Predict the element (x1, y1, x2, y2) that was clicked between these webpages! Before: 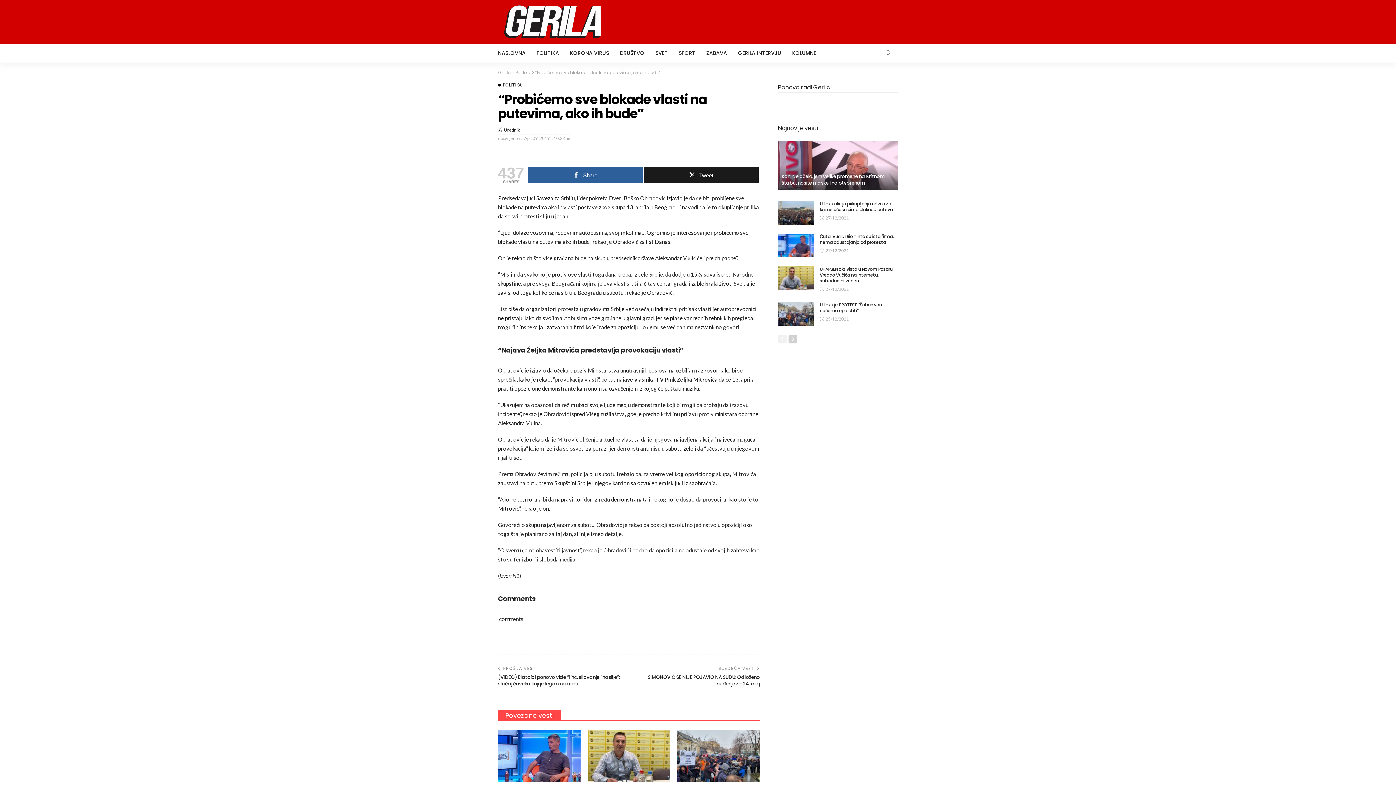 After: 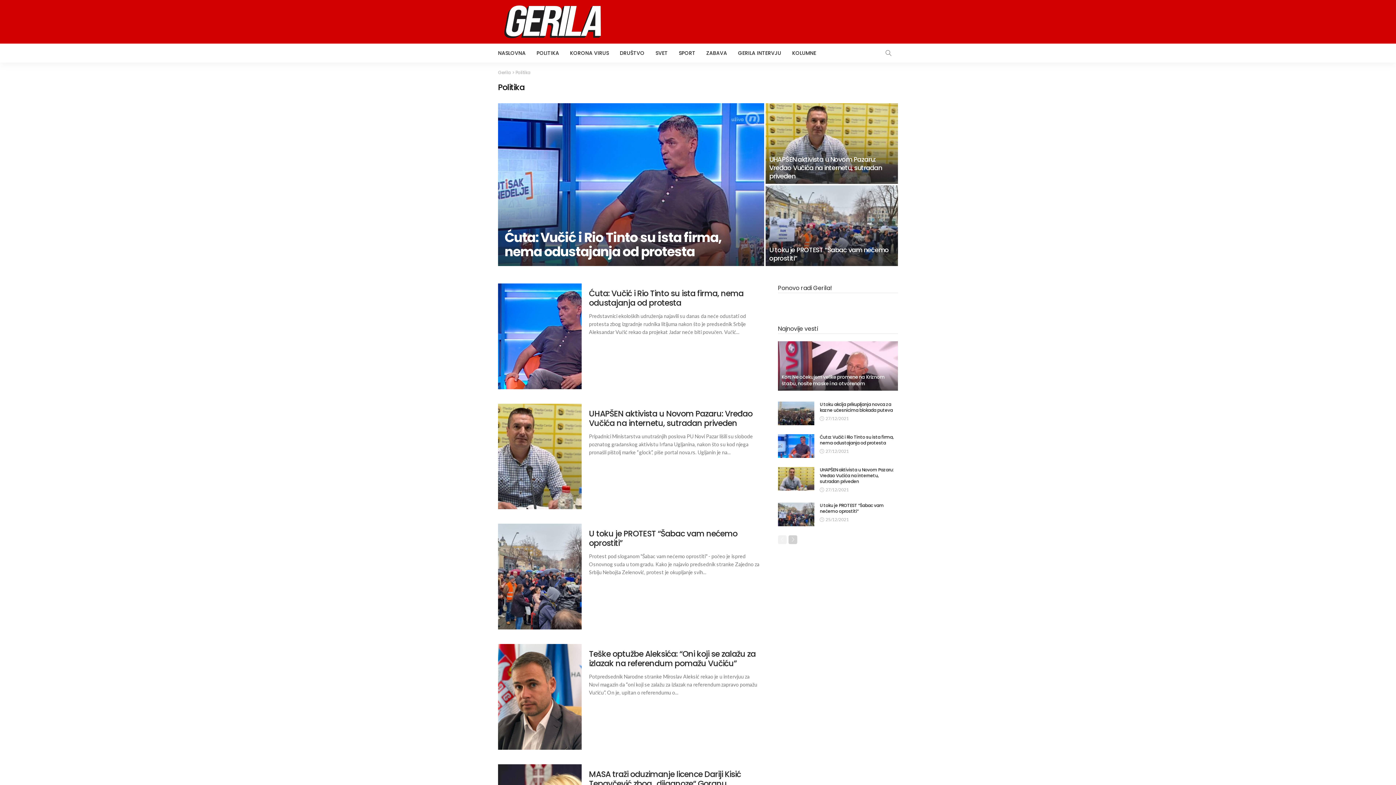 Action: bbox: (515, 69, 530, 75) label: Politika